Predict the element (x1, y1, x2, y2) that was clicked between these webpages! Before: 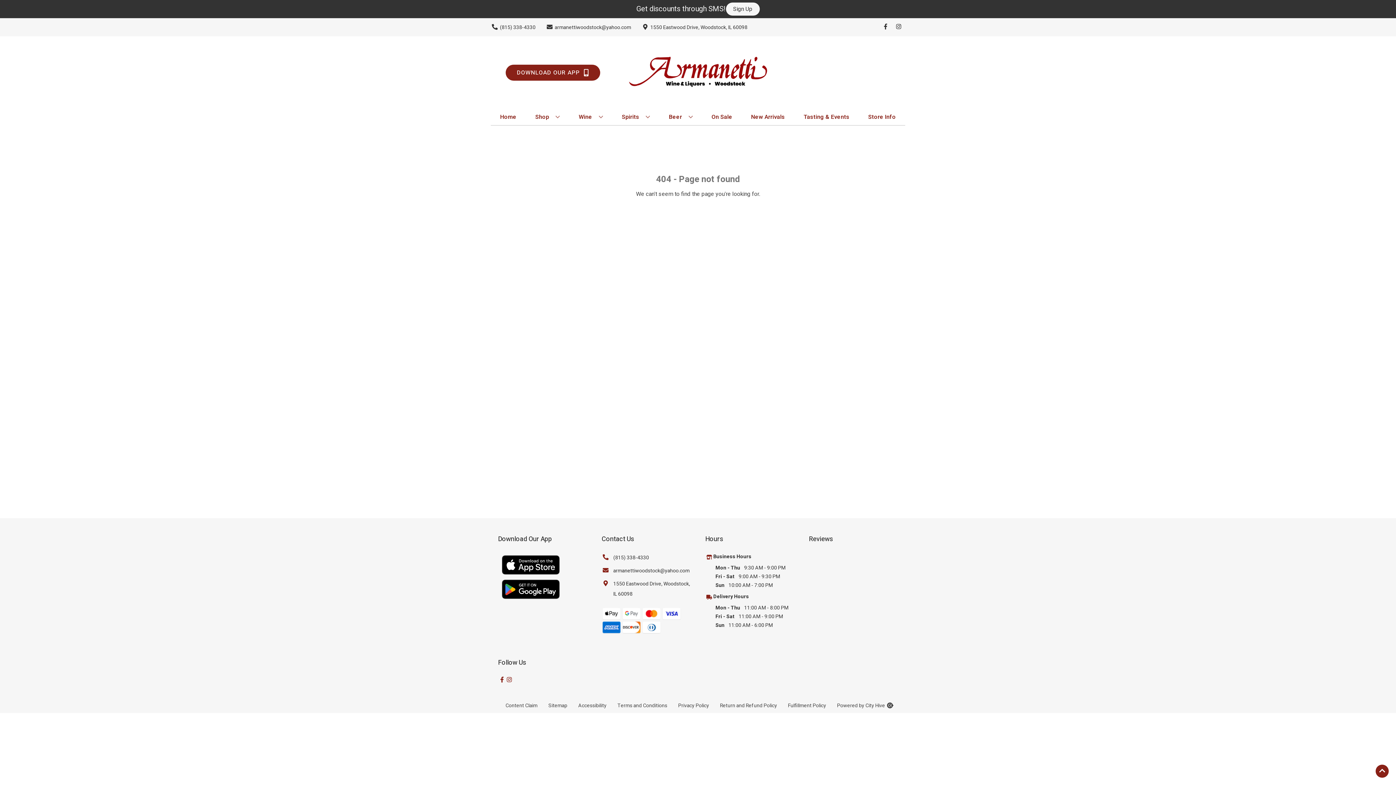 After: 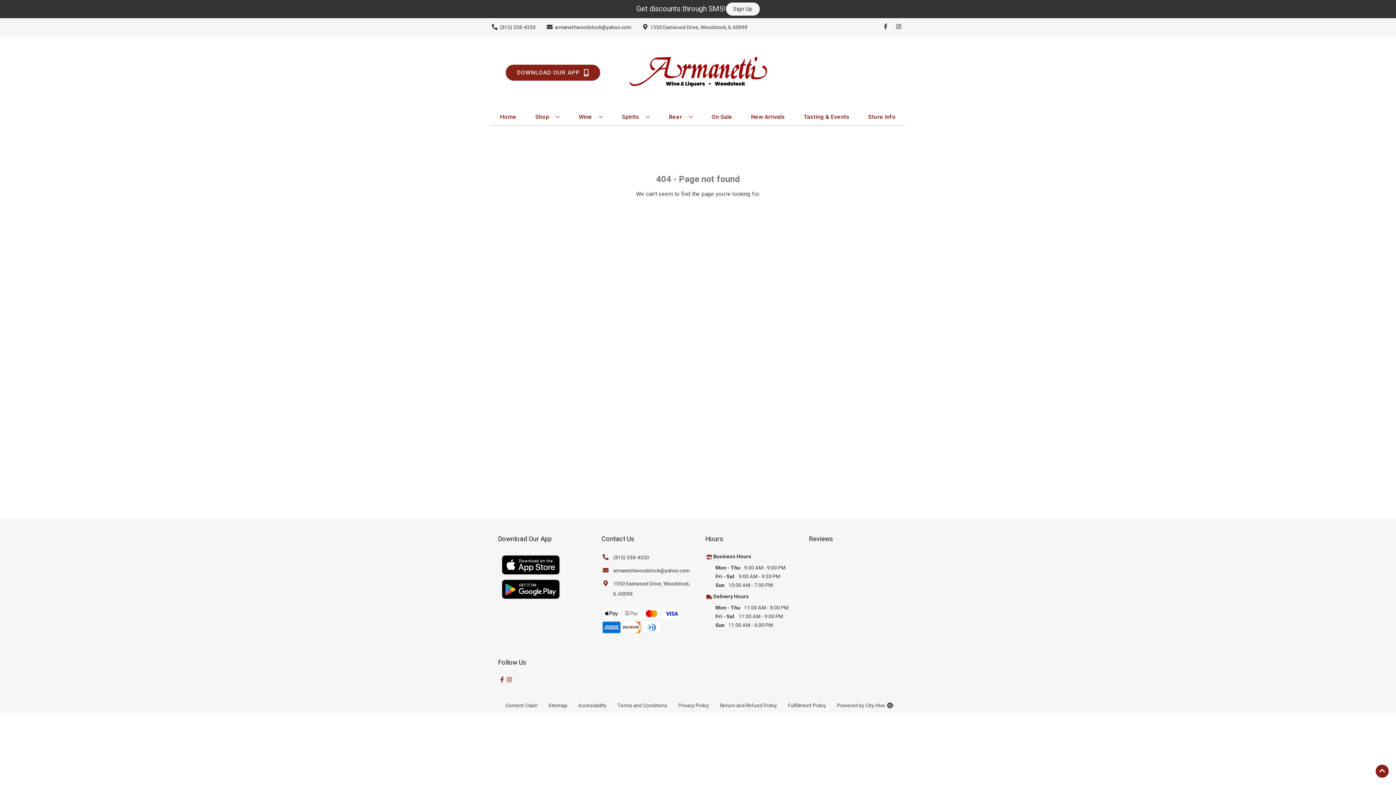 Action: bbox: (543, 698, 572, 713) label: Opens Sitemap in a new tab